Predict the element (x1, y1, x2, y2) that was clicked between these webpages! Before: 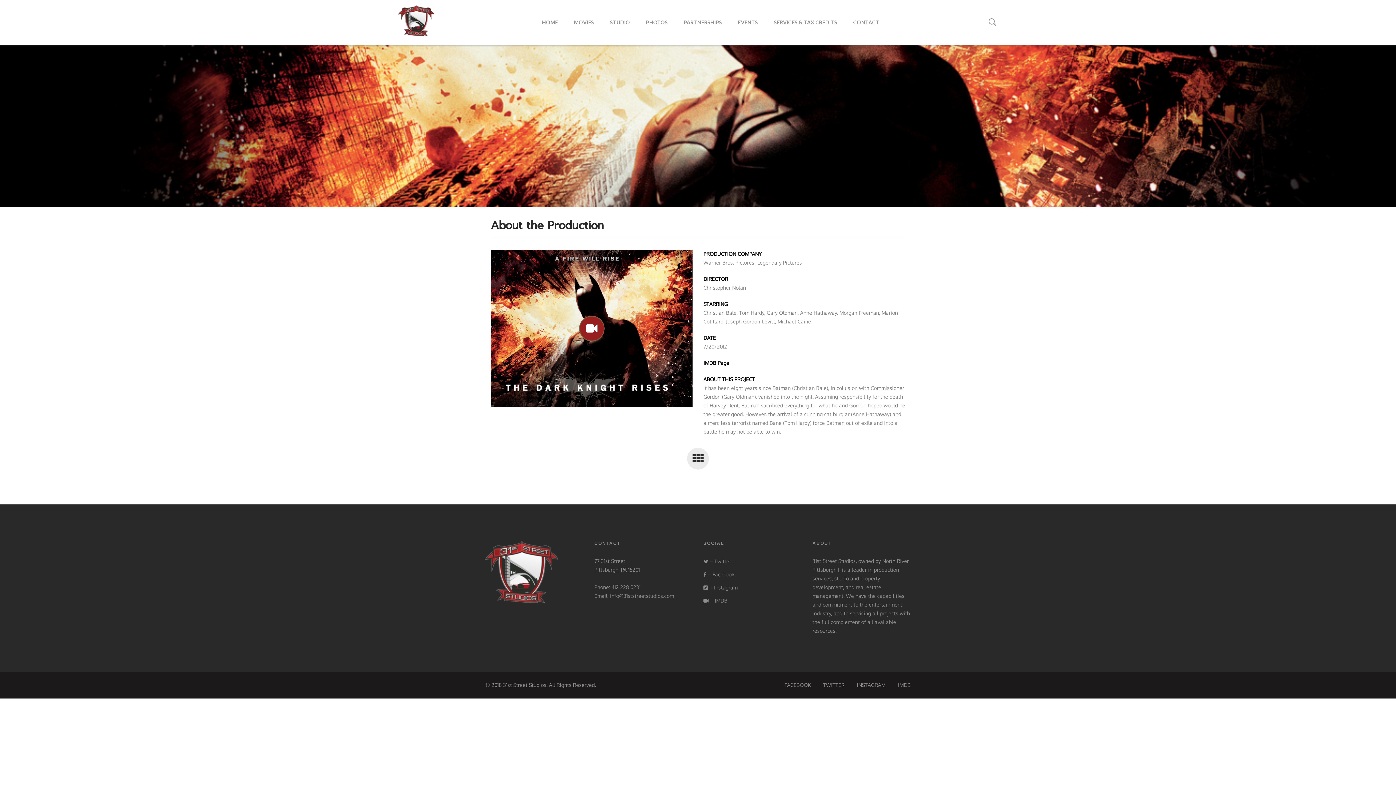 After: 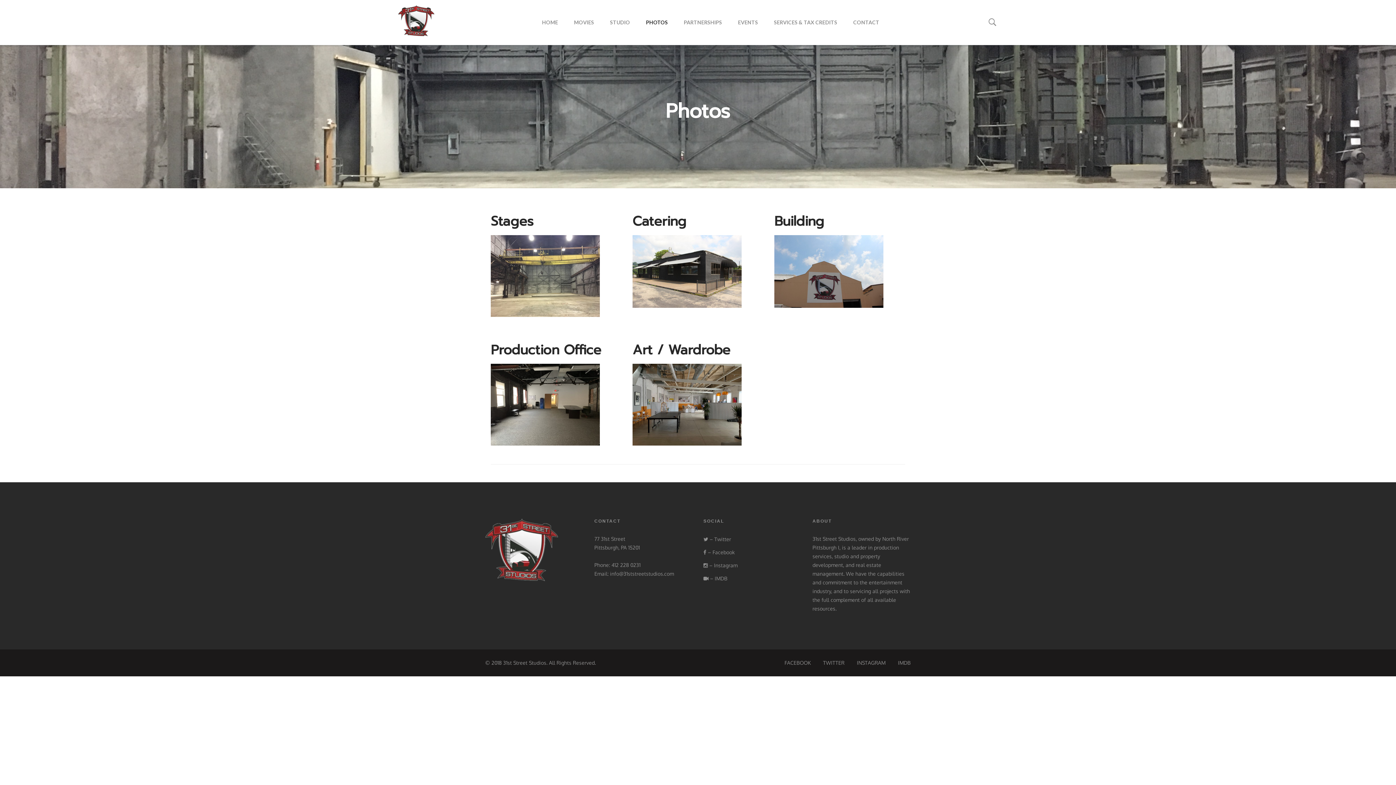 Action: label: PHOTOS bbox: (638, 4, 675, 40)